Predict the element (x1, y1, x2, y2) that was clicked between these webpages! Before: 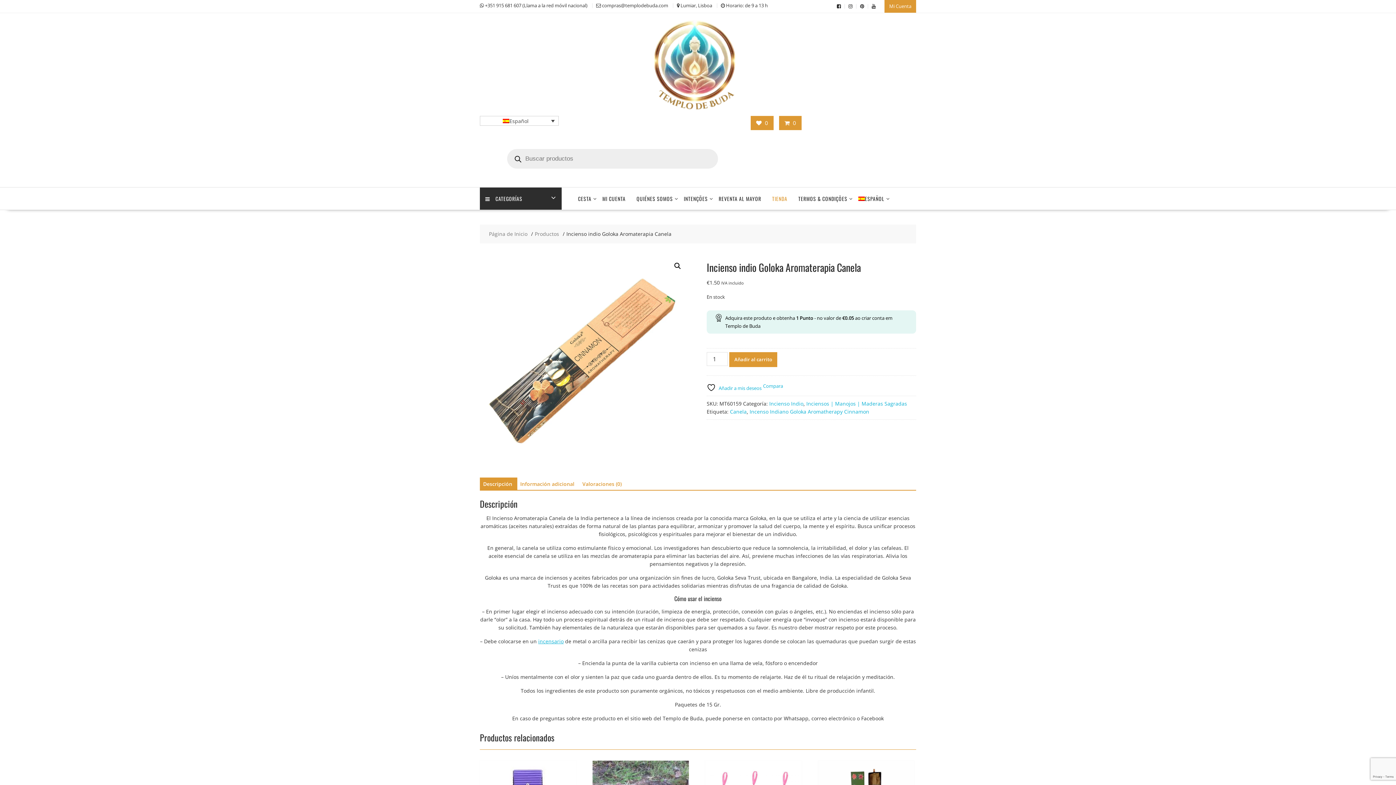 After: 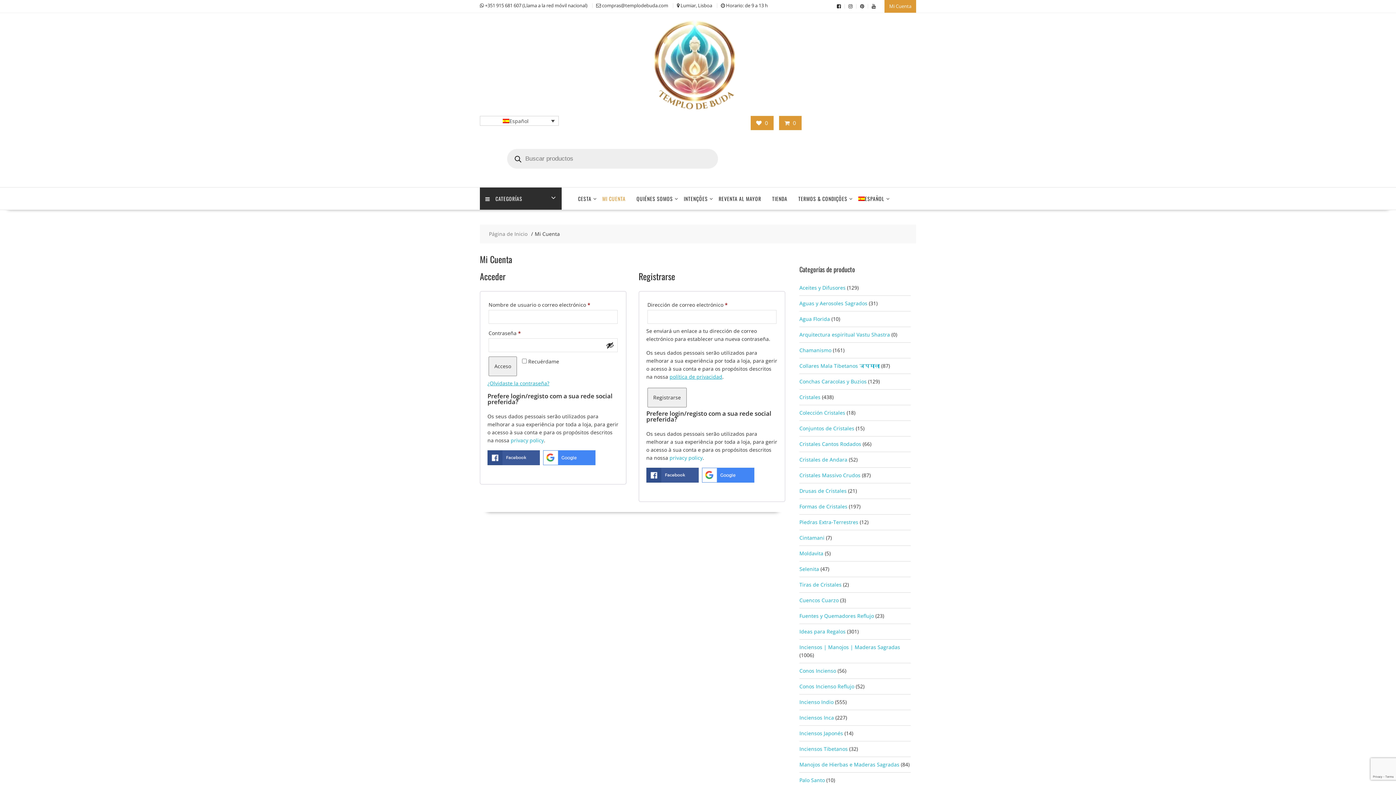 Action: bbox: (884, 0, 916, 12) label: Mi Cuenta